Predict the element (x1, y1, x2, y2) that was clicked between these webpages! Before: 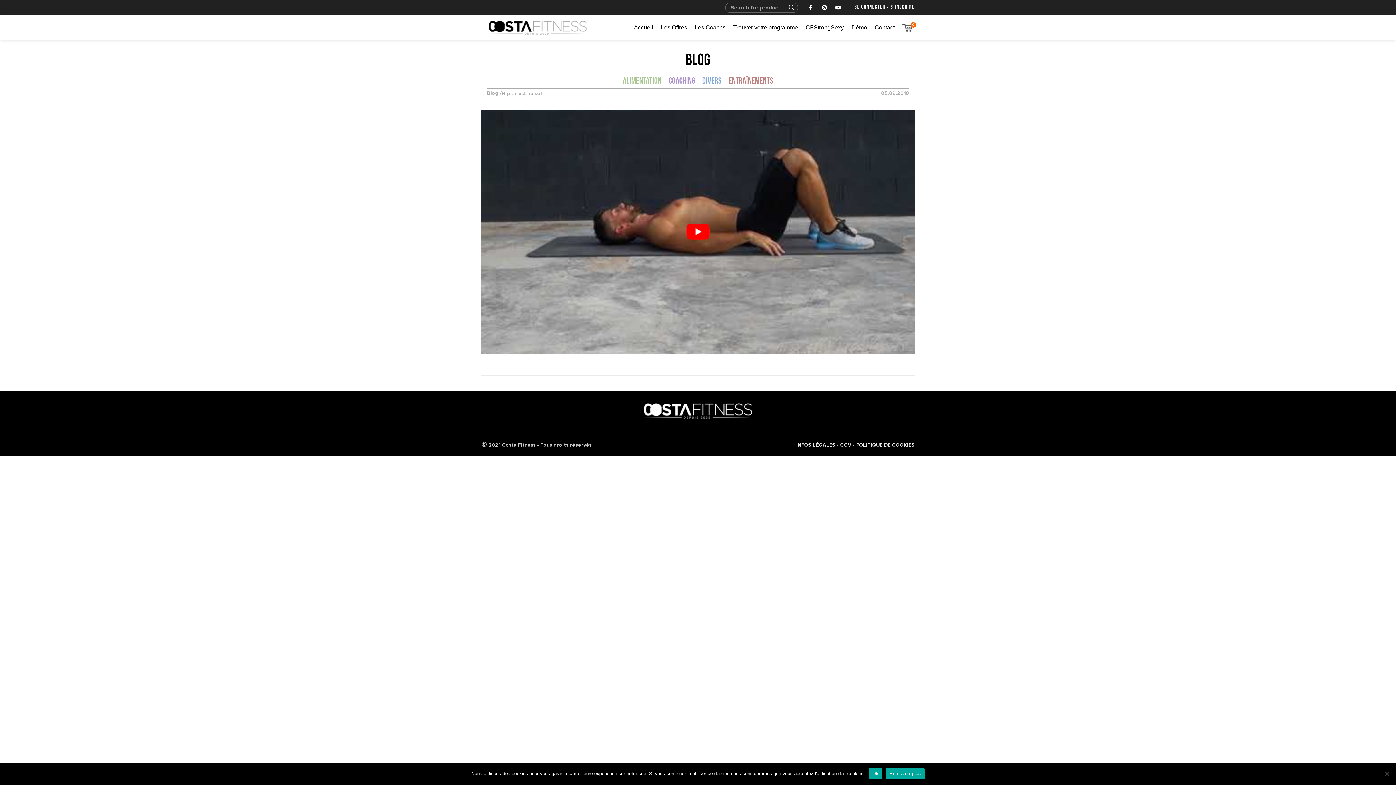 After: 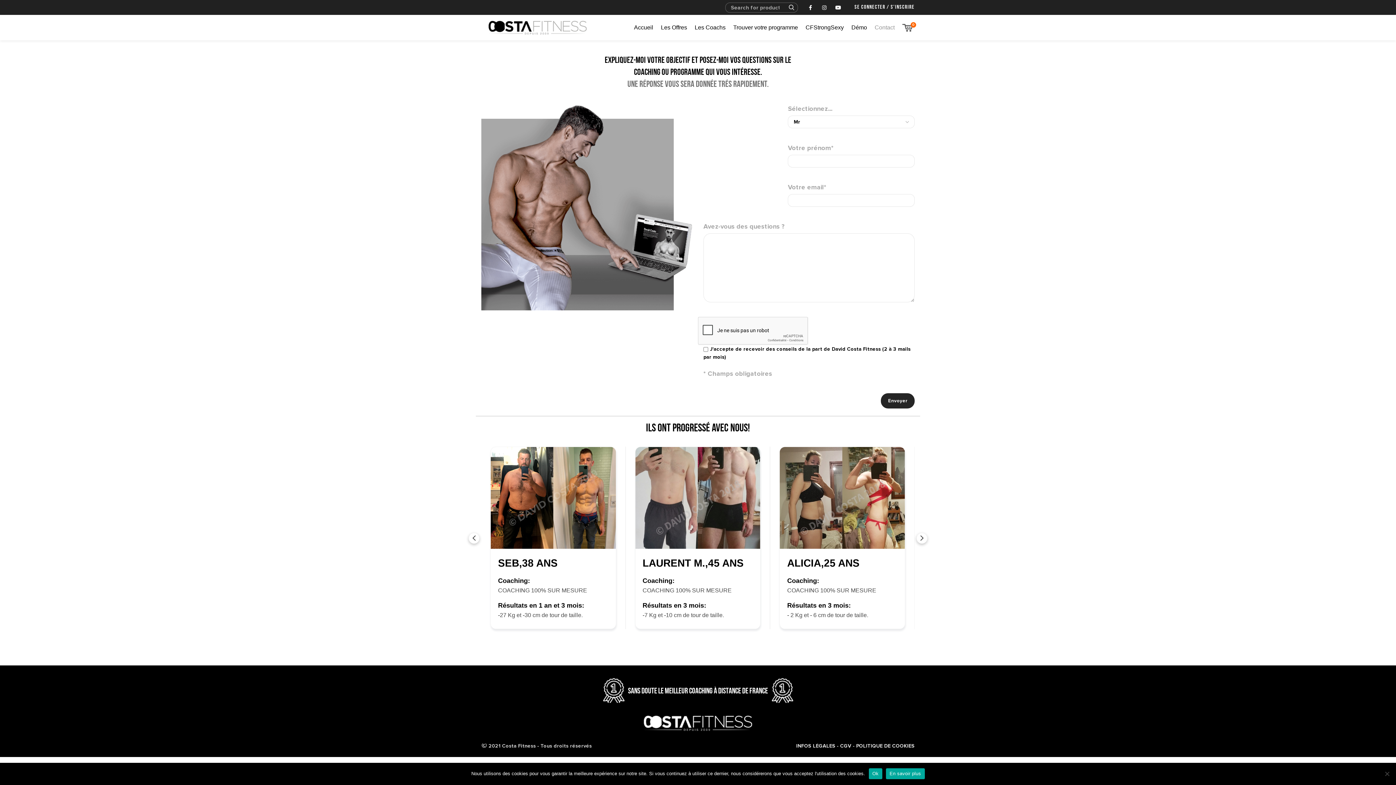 Action: label: Contact bbox: (871, 20, 898, 34)